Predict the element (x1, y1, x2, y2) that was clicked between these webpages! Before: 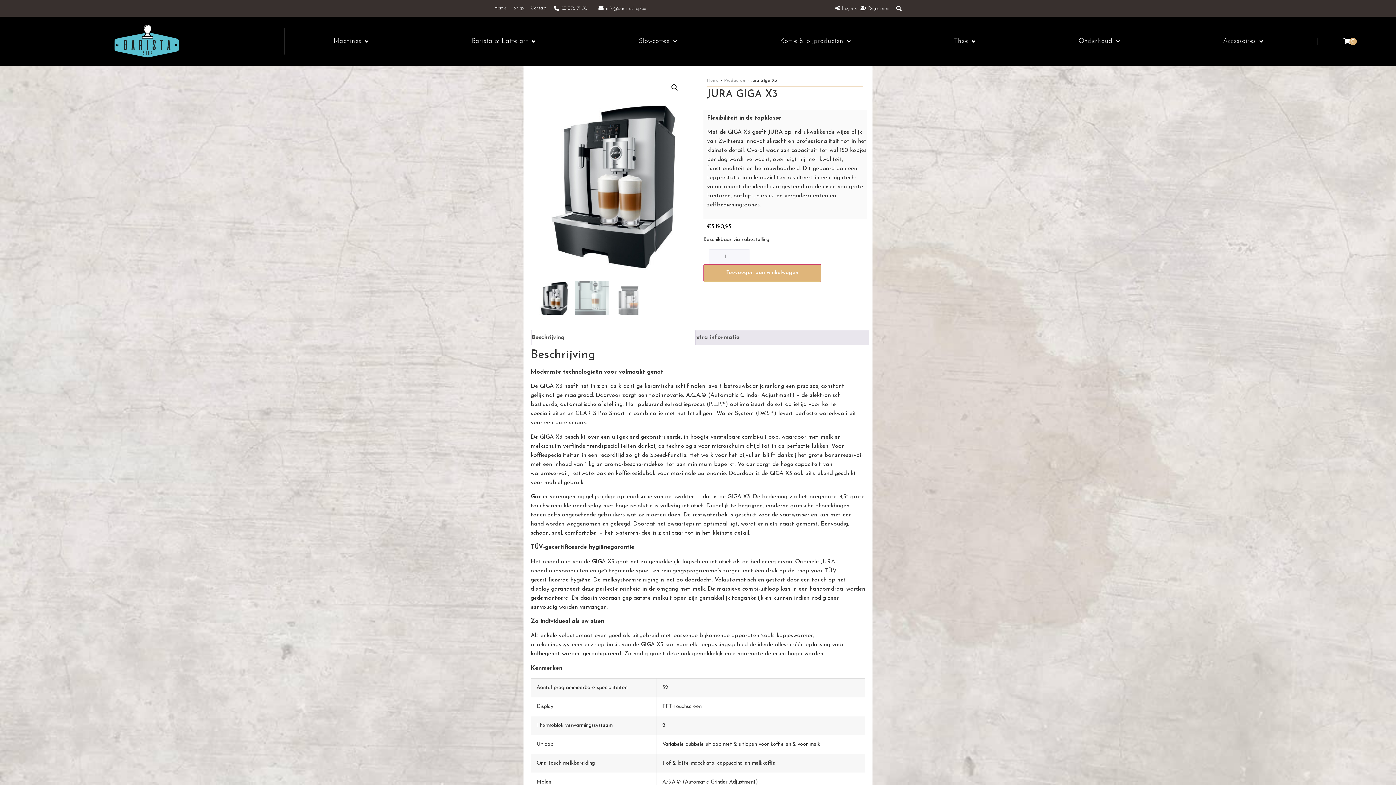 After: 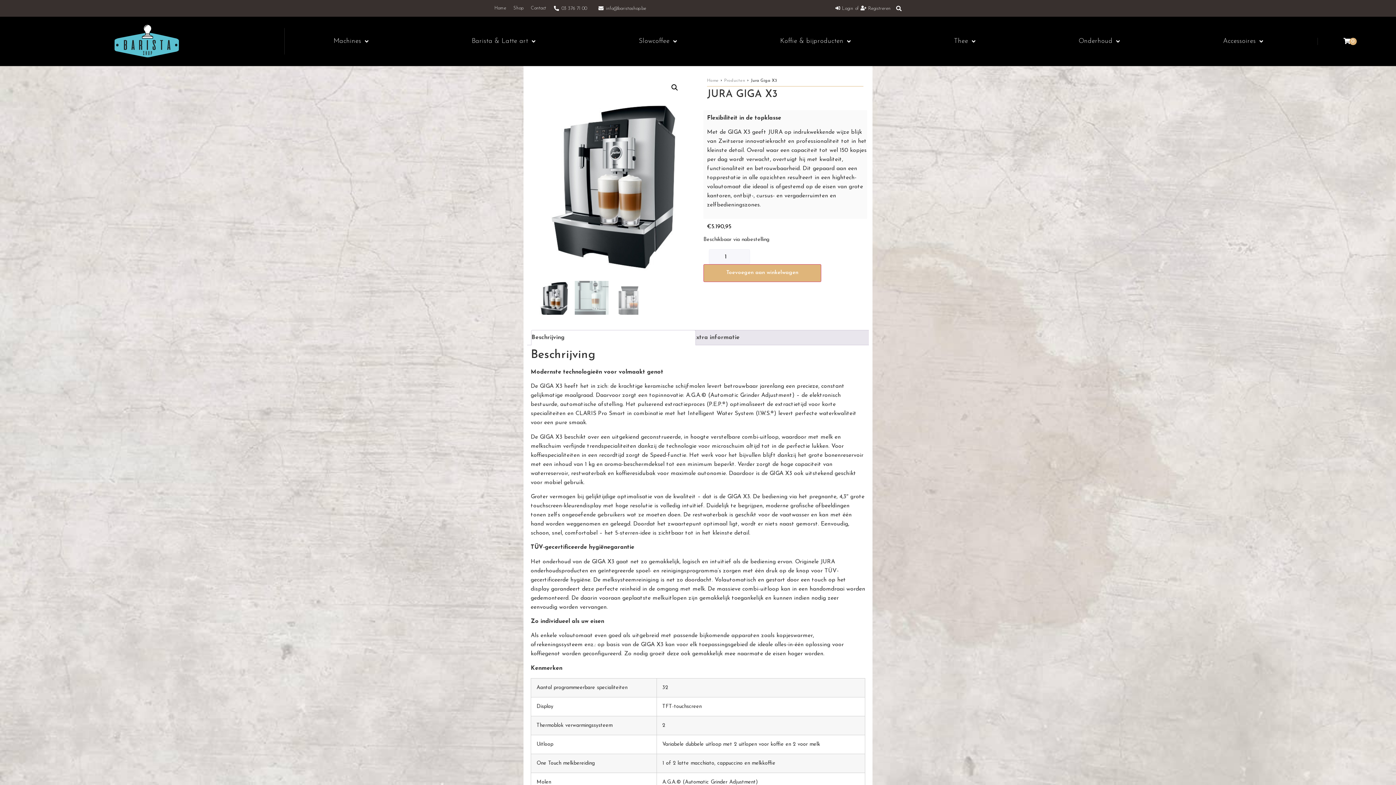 Action: bbox: (531, 330, 564, 345) label: Beschrijving